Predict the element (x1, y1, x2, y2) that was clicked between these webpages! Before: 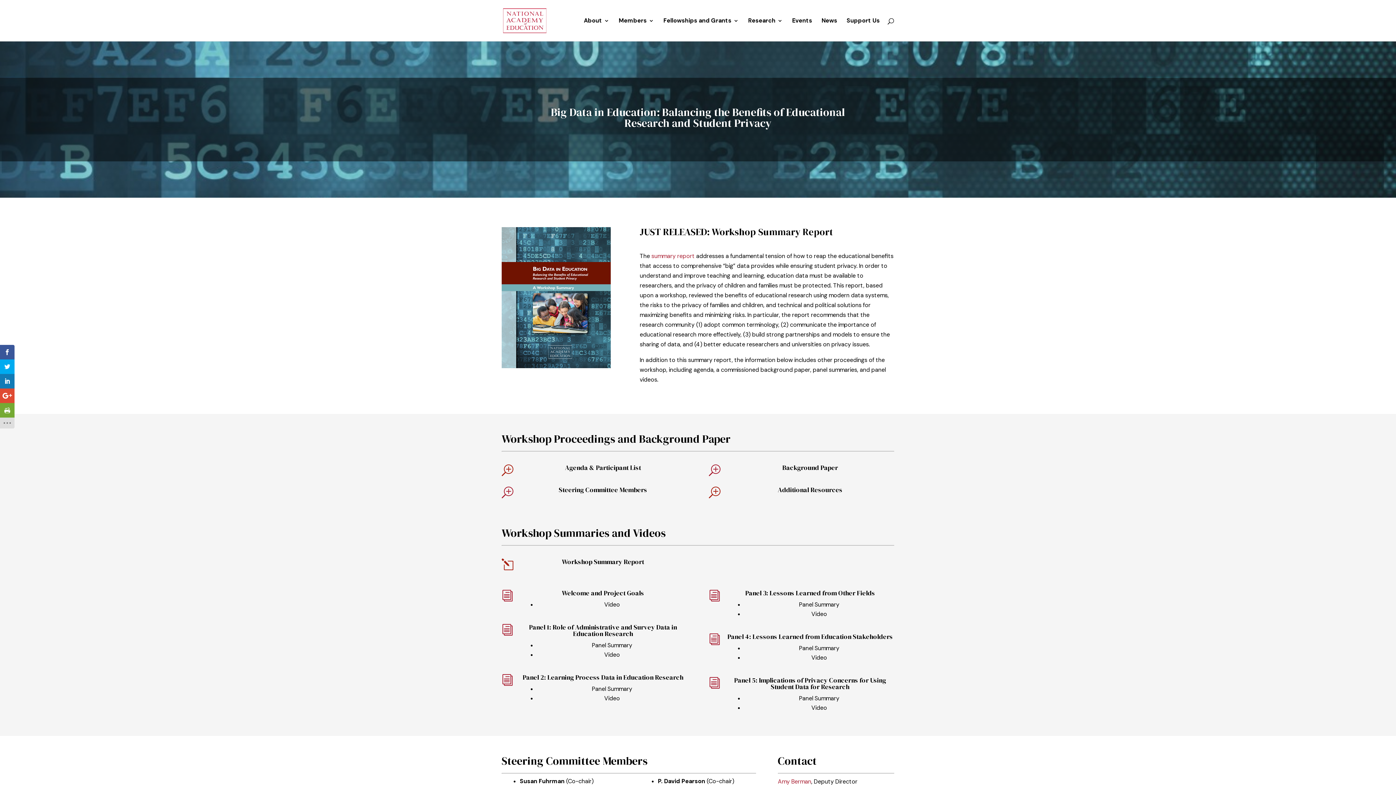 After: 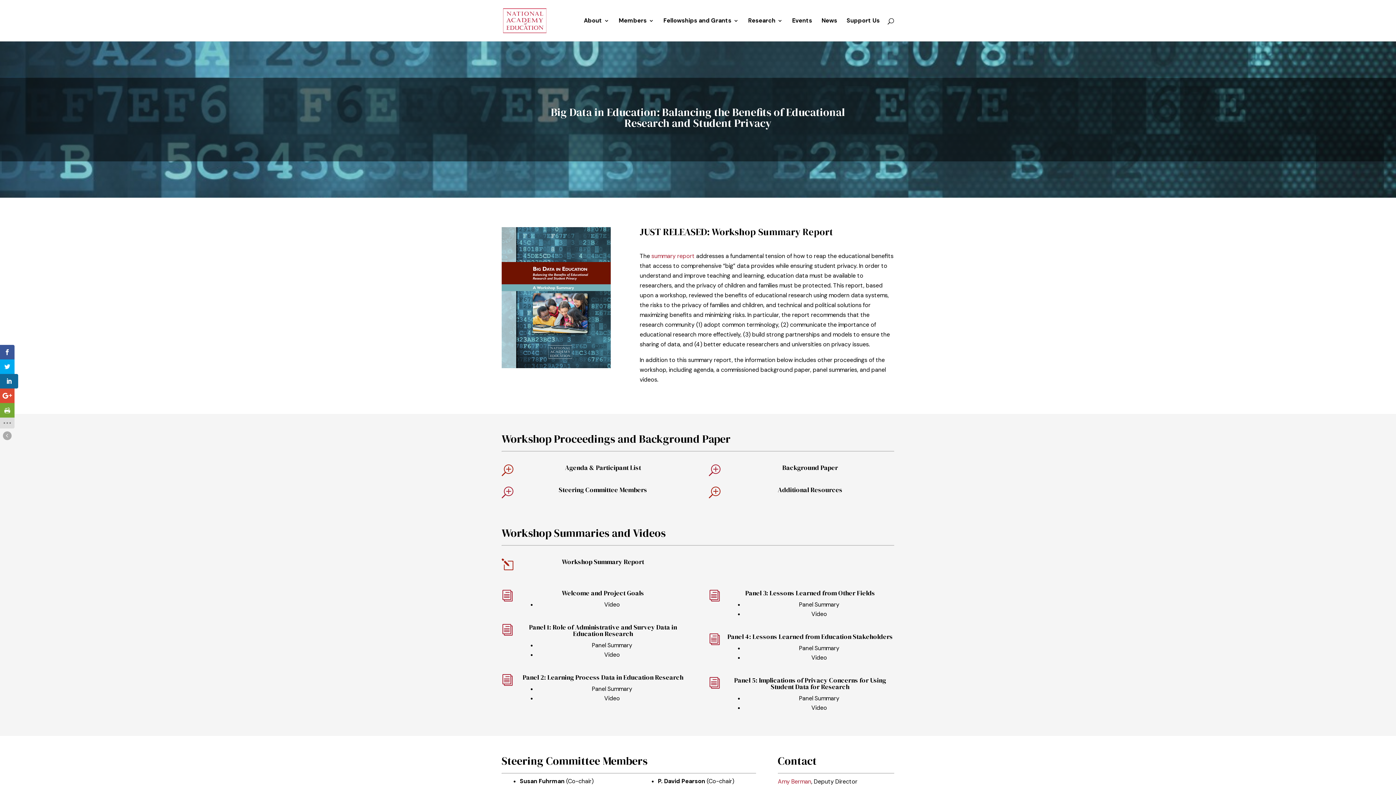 Action: bbox: (0, 374, 14, 388)